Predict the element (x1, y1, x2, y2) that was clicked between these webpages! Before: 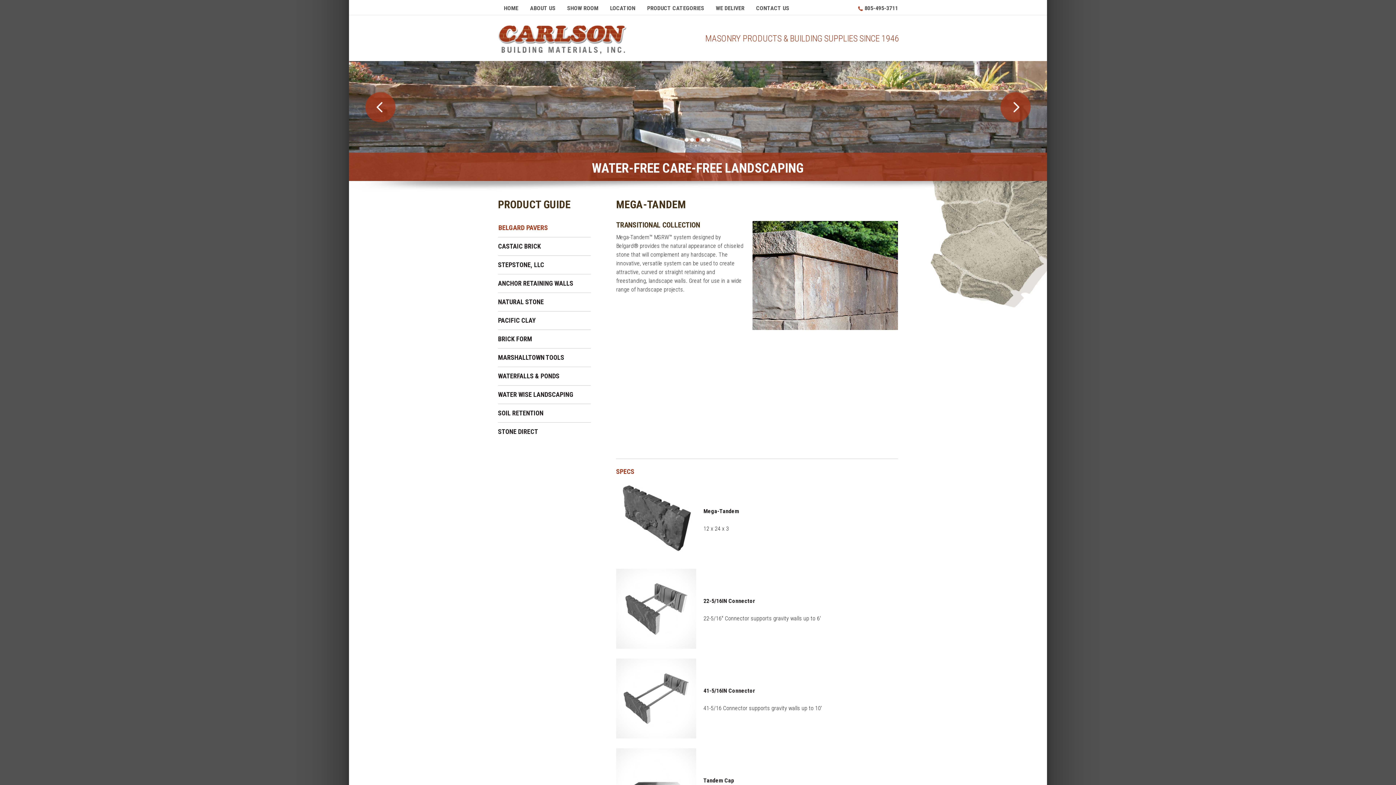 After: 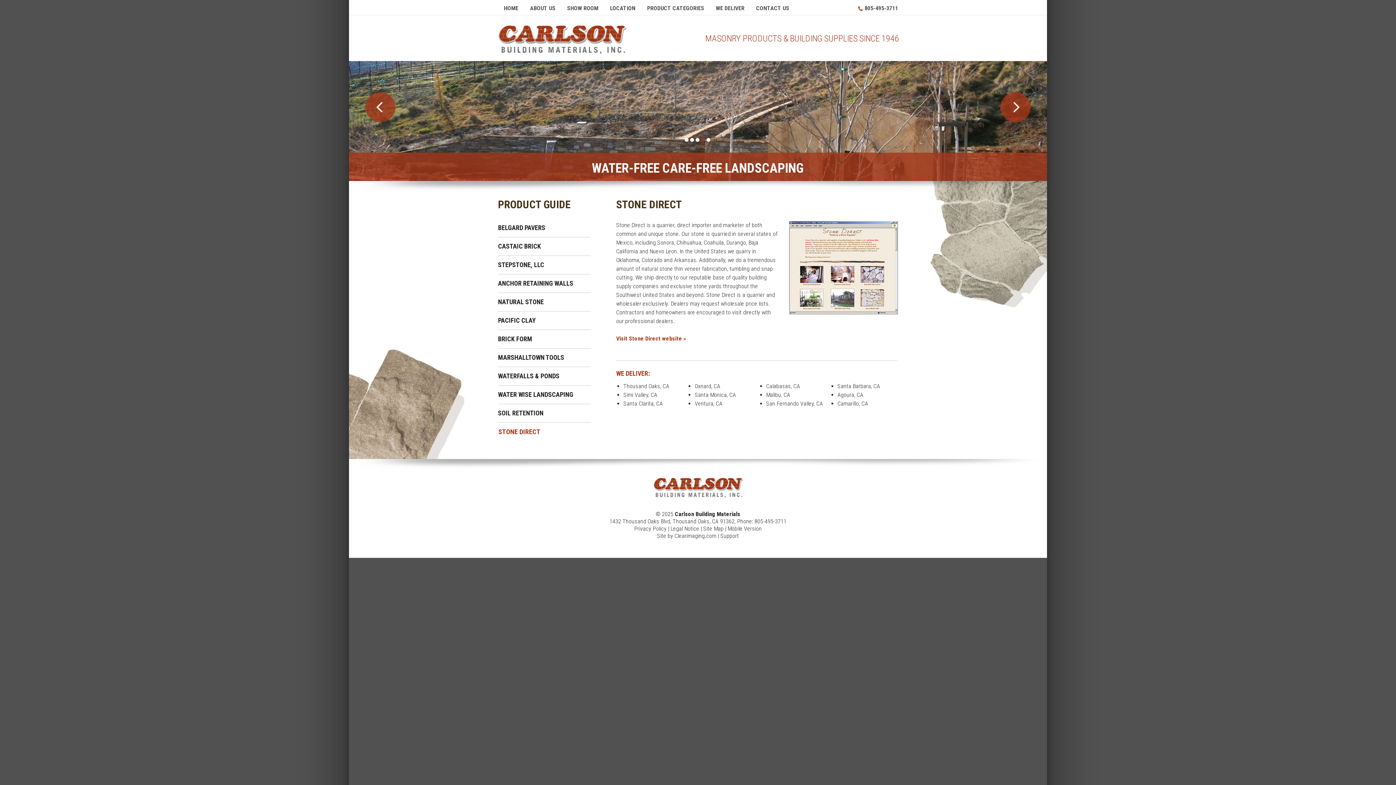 Action: label: STONE DIRECT bbox: (498, 422, 590, 441)